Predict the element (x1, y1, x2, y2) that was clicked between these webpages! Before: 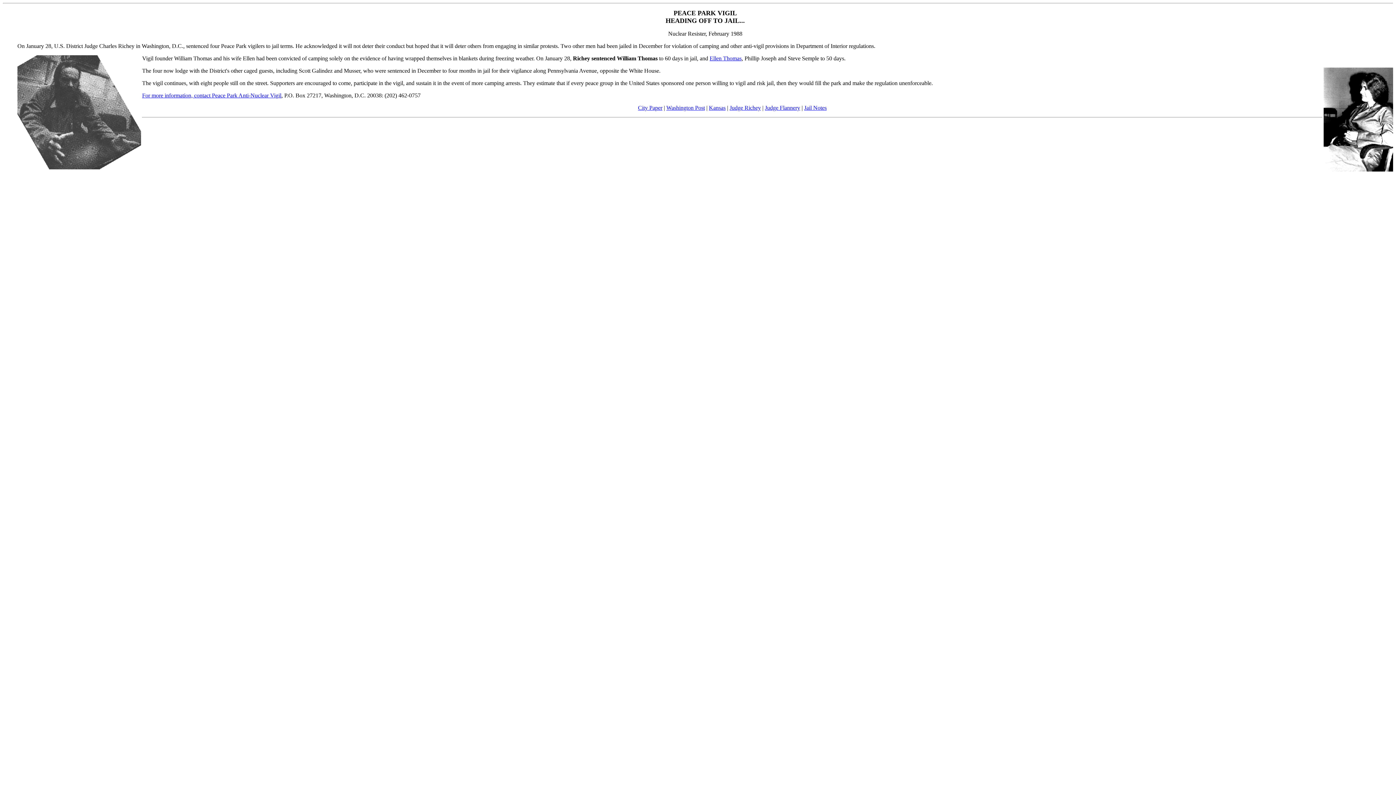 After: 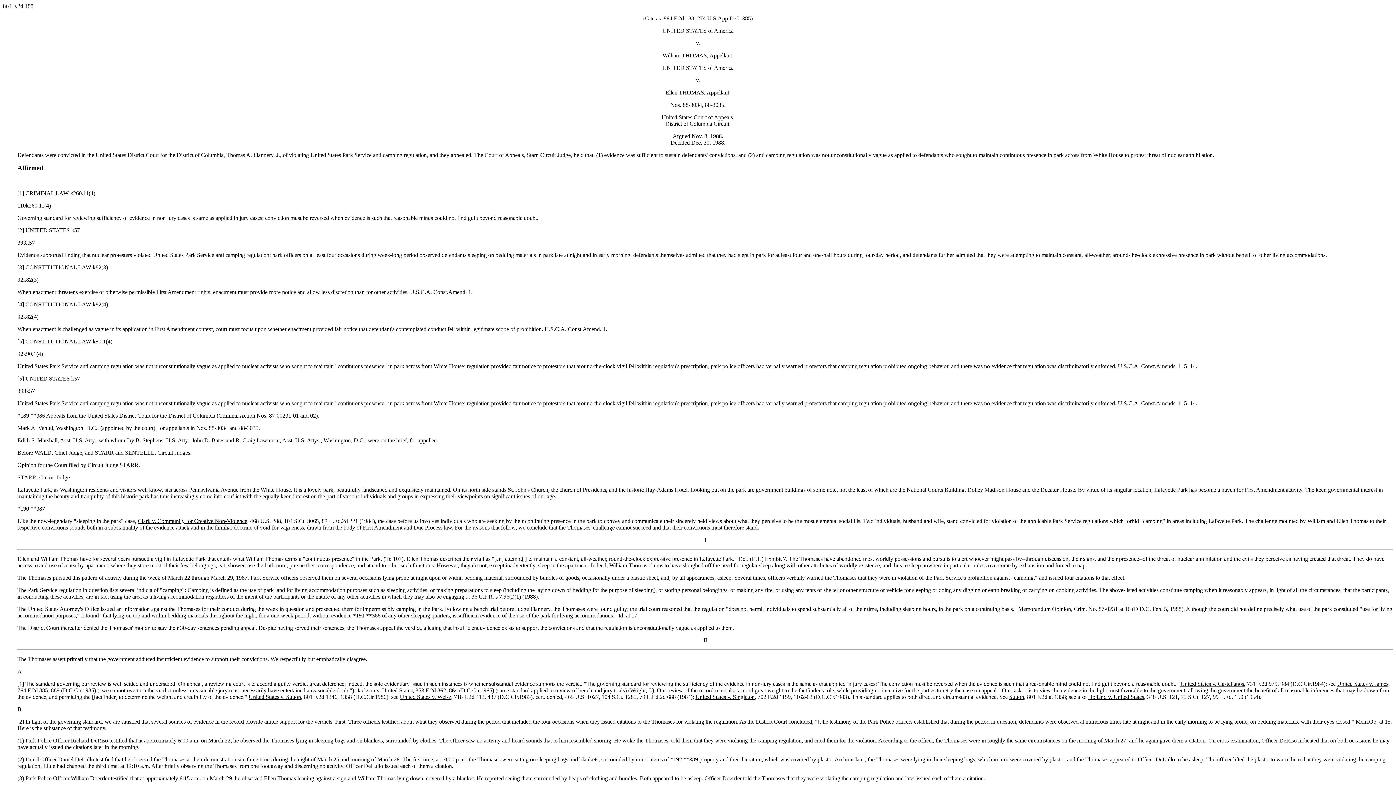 Action: label: Judge Flannery bbox: (765, 104, 800, 110)